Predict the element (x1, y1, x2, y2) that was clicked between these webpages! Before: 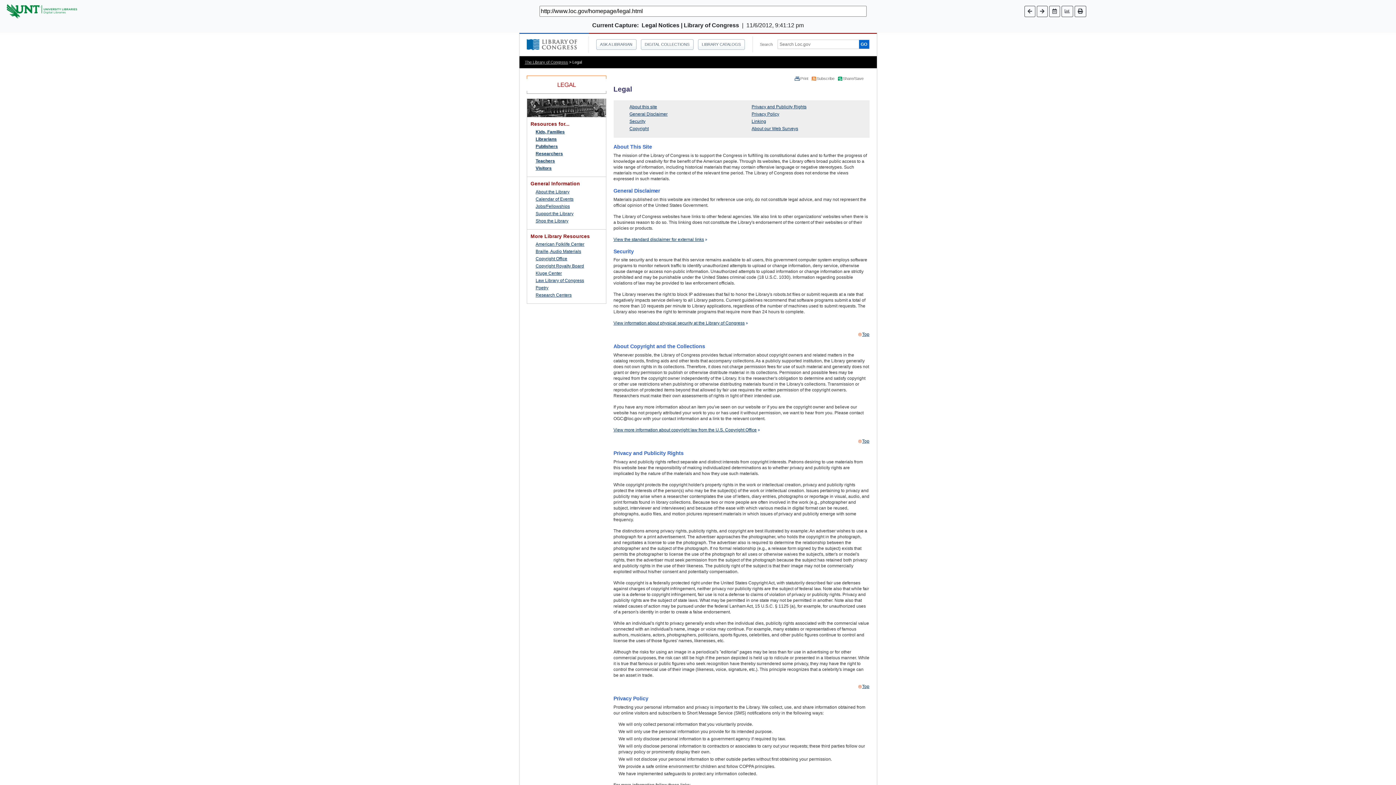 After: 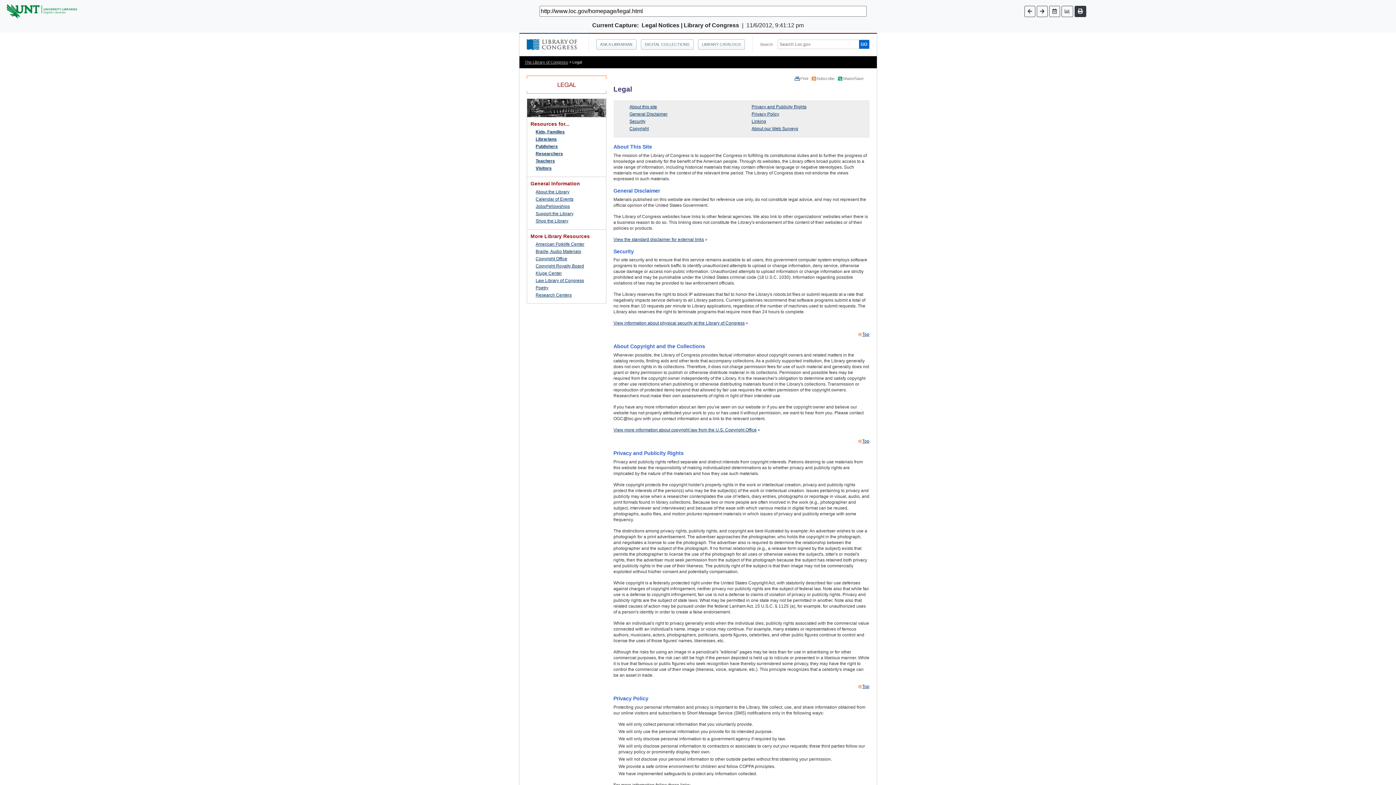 Action: bbox: (1074, 5, 1086, 16)